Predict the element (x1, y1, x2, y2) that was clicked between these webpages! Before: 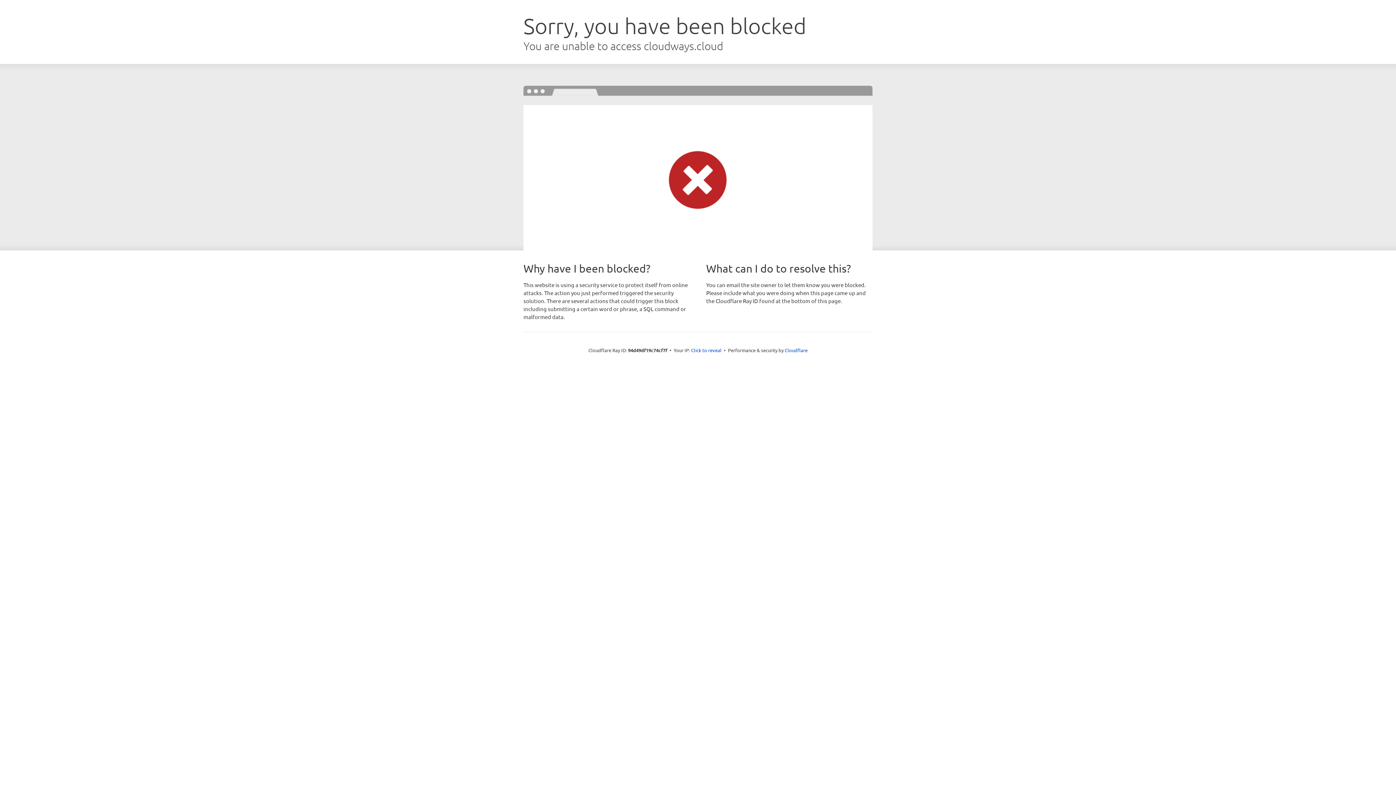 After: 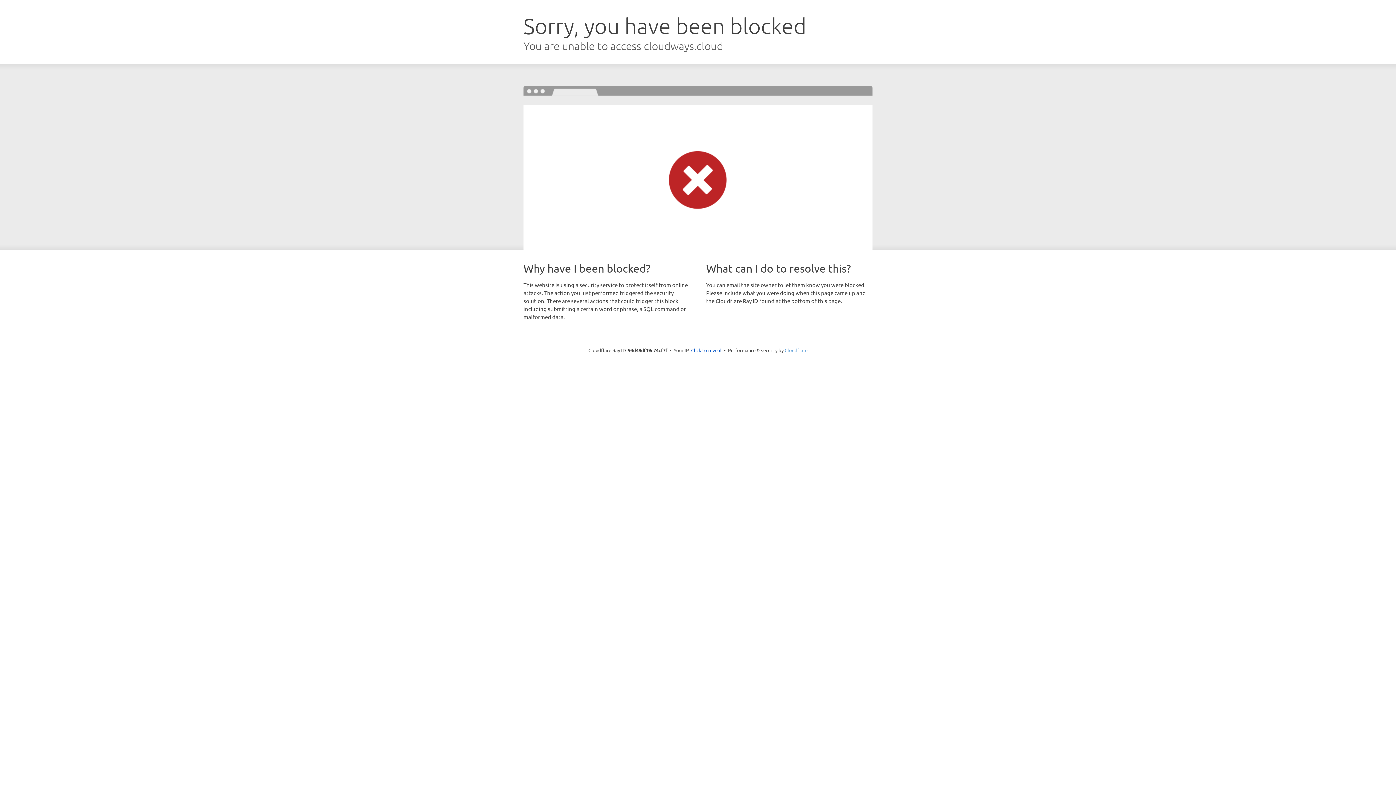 Action: bbox: (784, 347, 807, 353) label: Cloudflare